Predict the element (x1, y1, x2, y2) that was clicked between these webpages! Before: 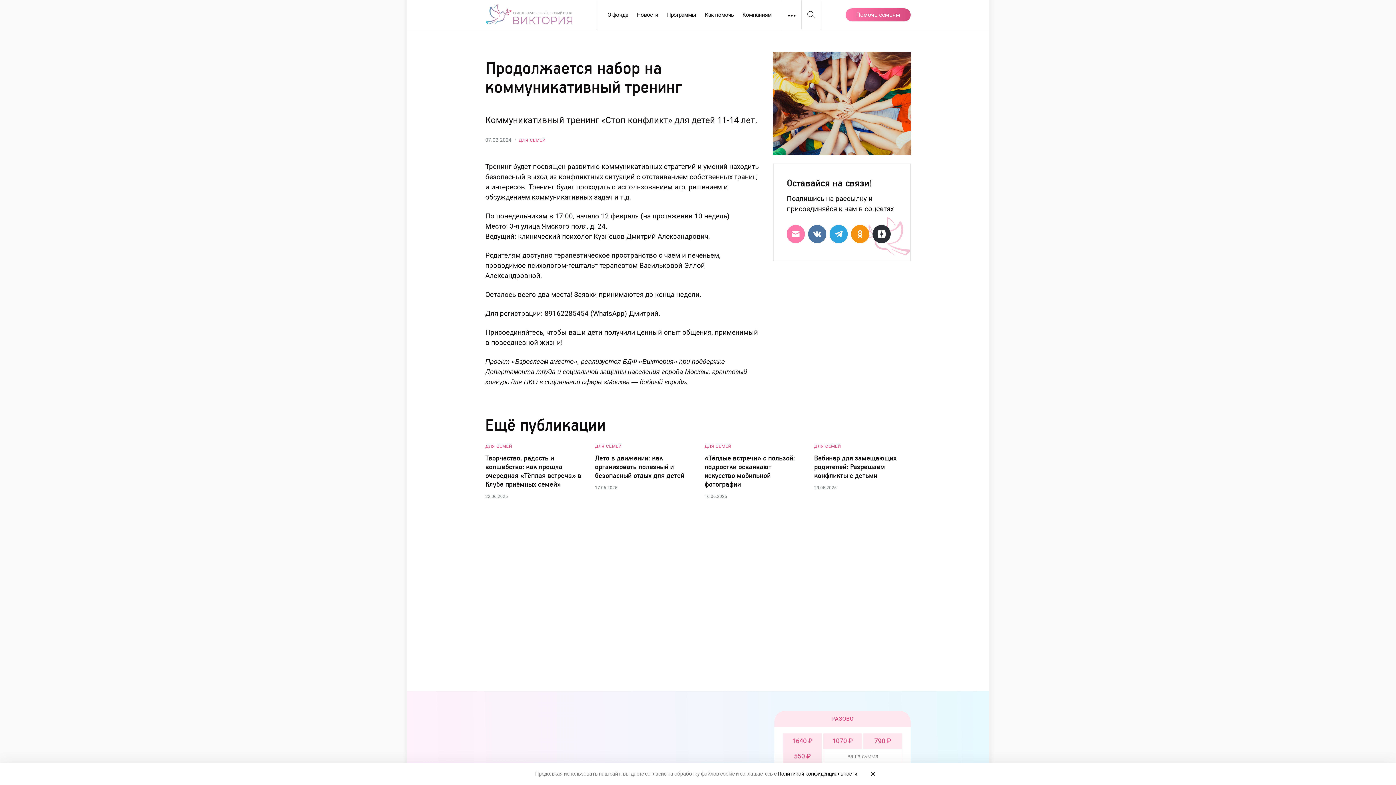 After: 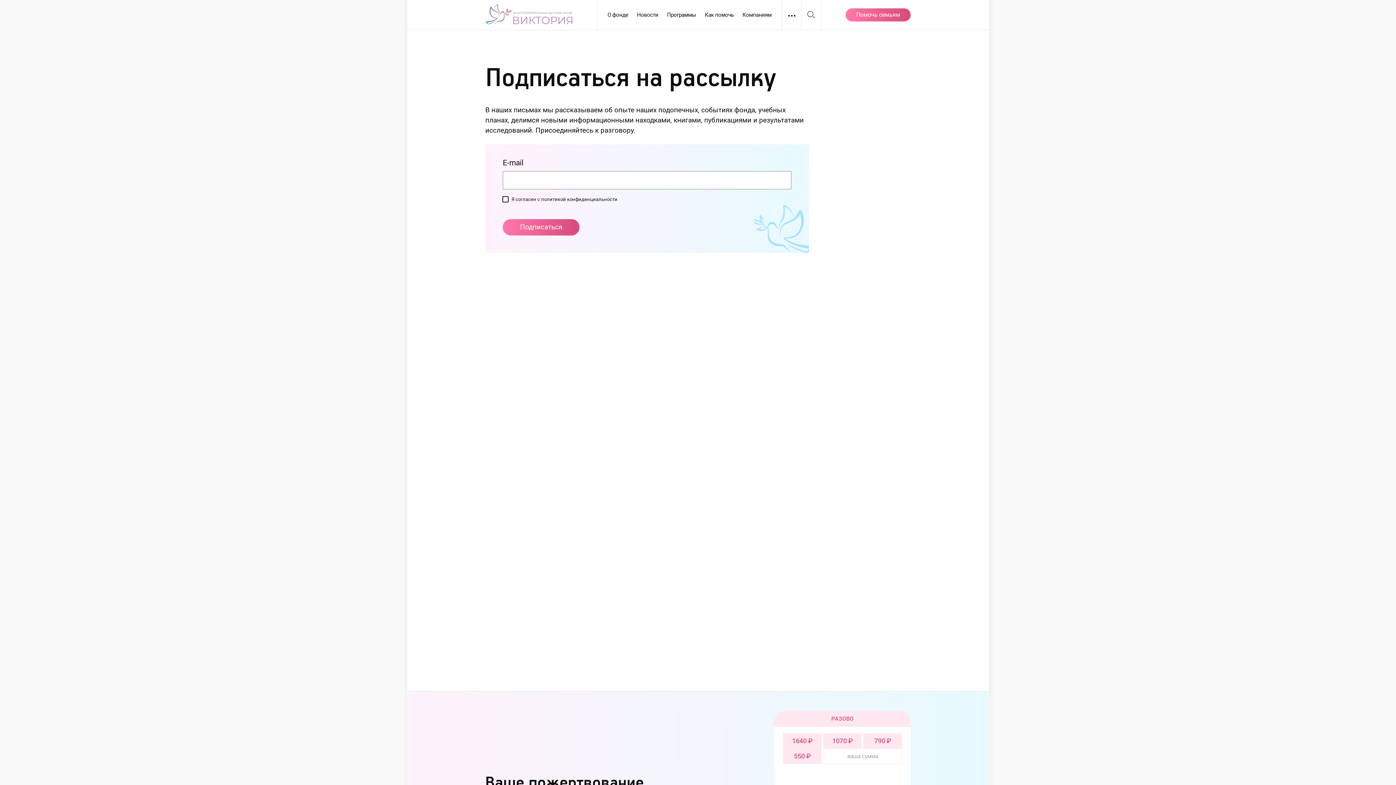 Action: bbox: (786, 225, 805, 243)